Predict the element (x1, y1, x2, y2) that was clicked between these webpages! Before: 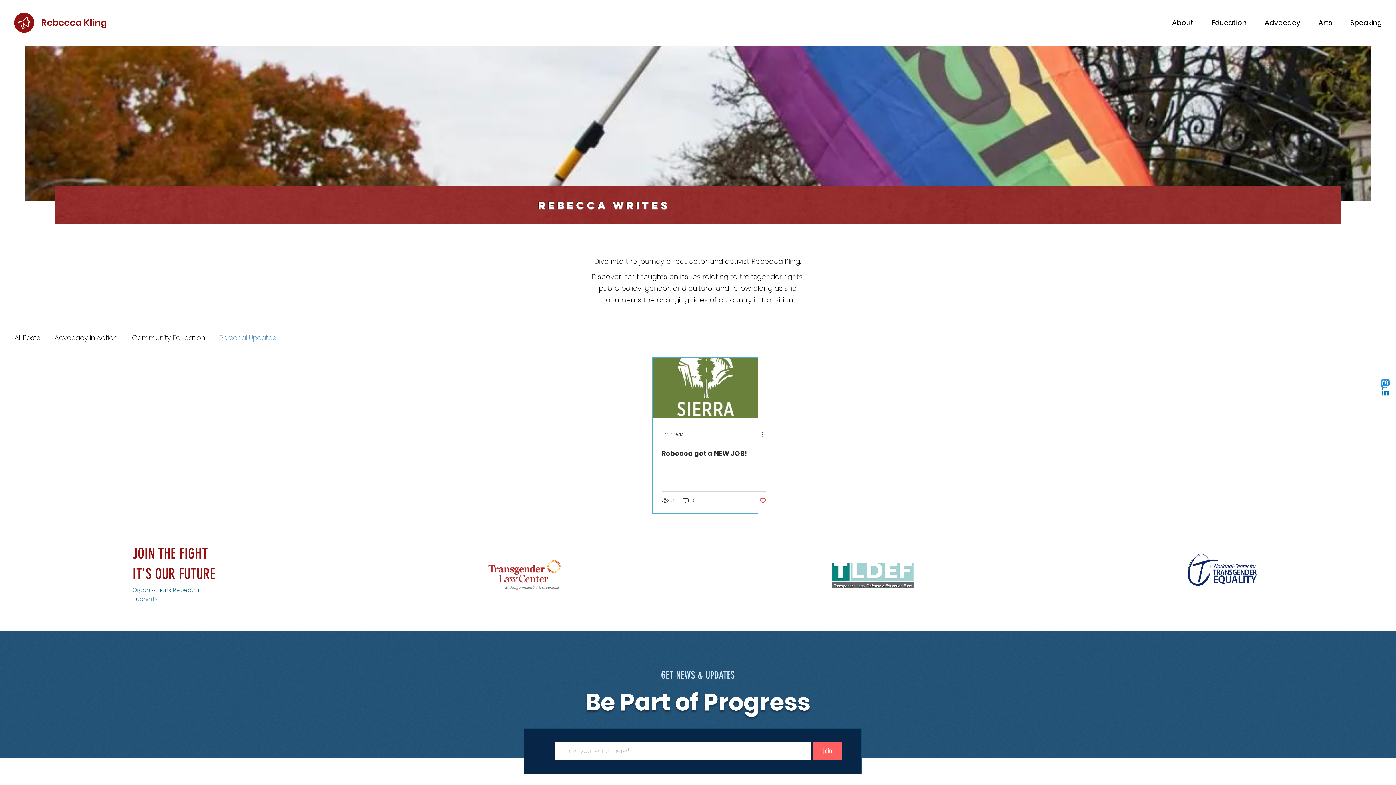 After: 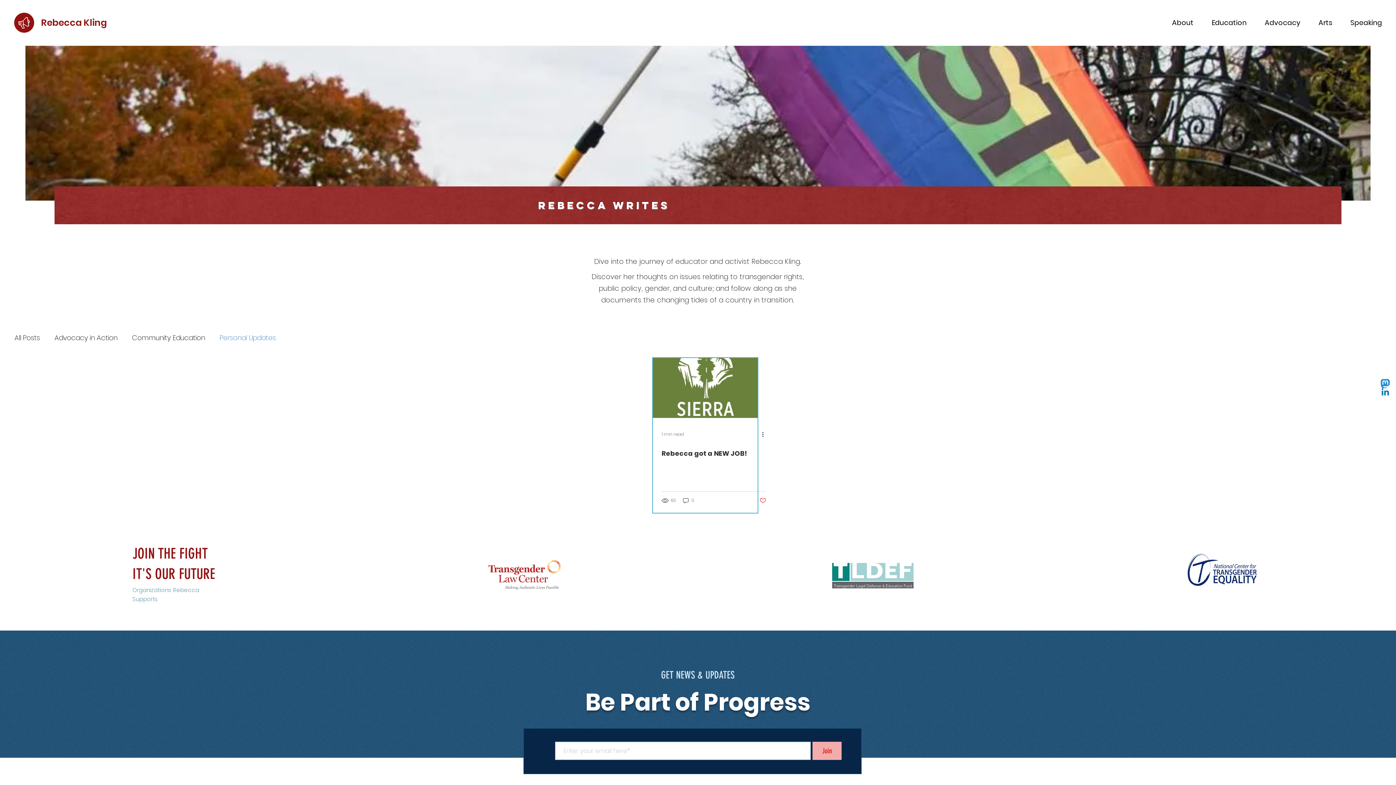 Action: bbox: (812, 742, 841, 760) label: Join